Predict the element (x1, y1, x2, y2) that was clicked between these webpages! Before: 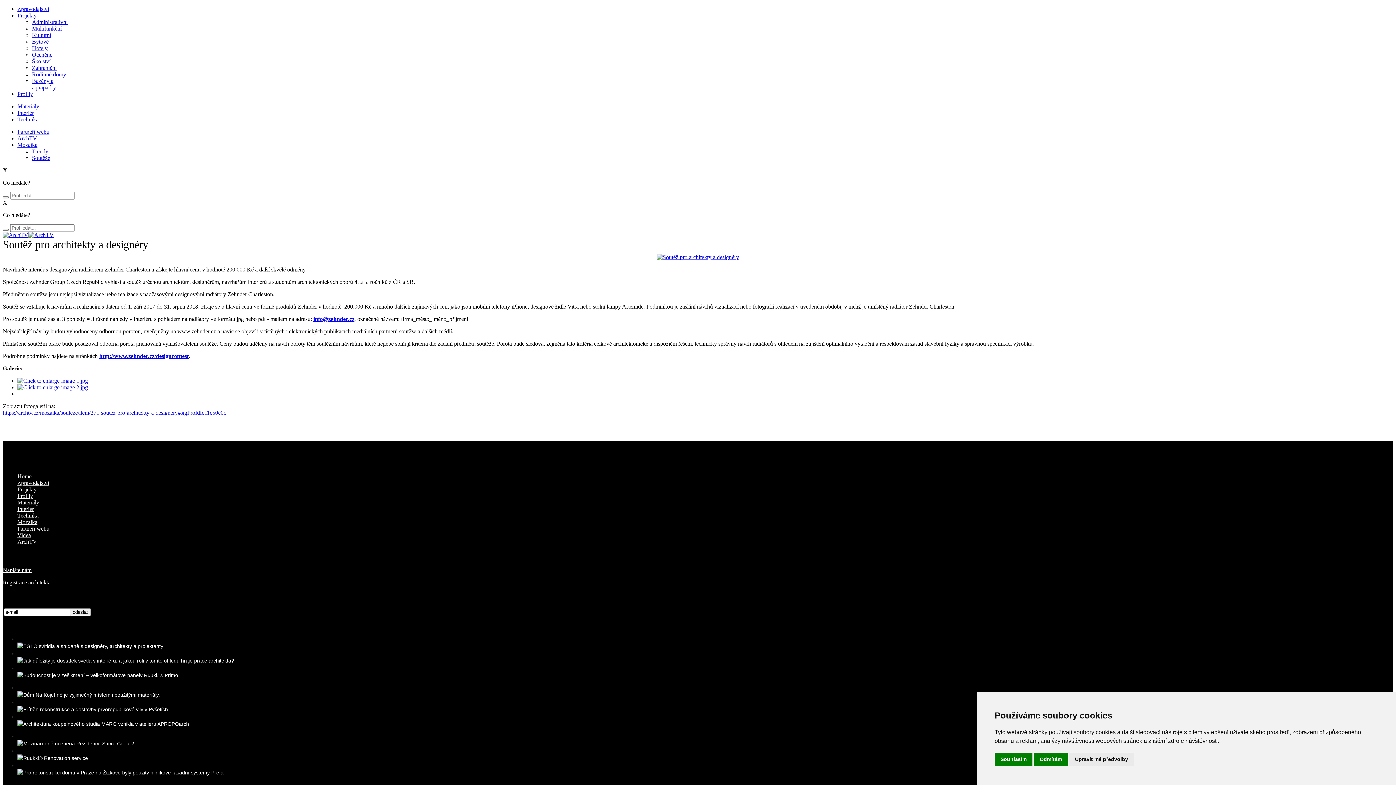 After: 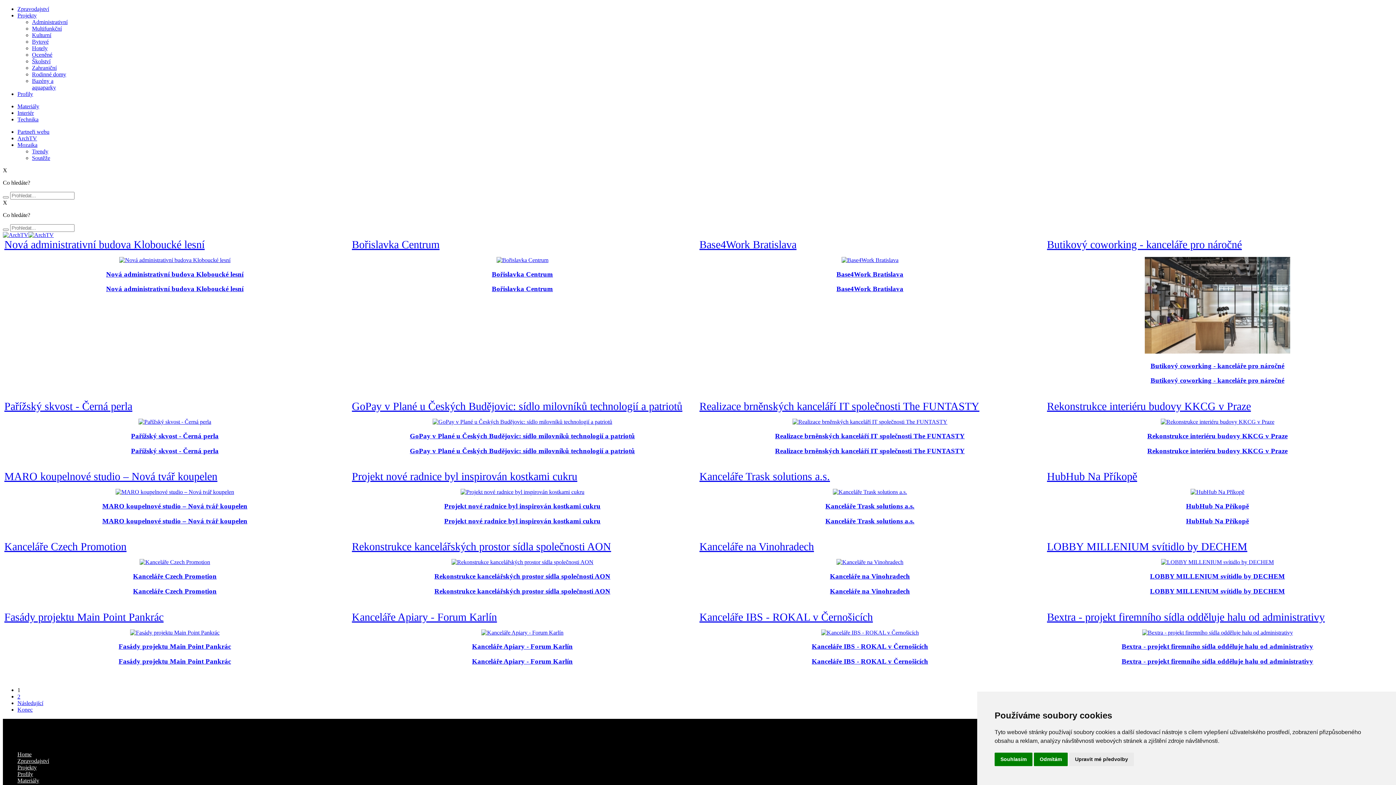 Action: bbox: (32, 18, 67, 25) label: Administrativní